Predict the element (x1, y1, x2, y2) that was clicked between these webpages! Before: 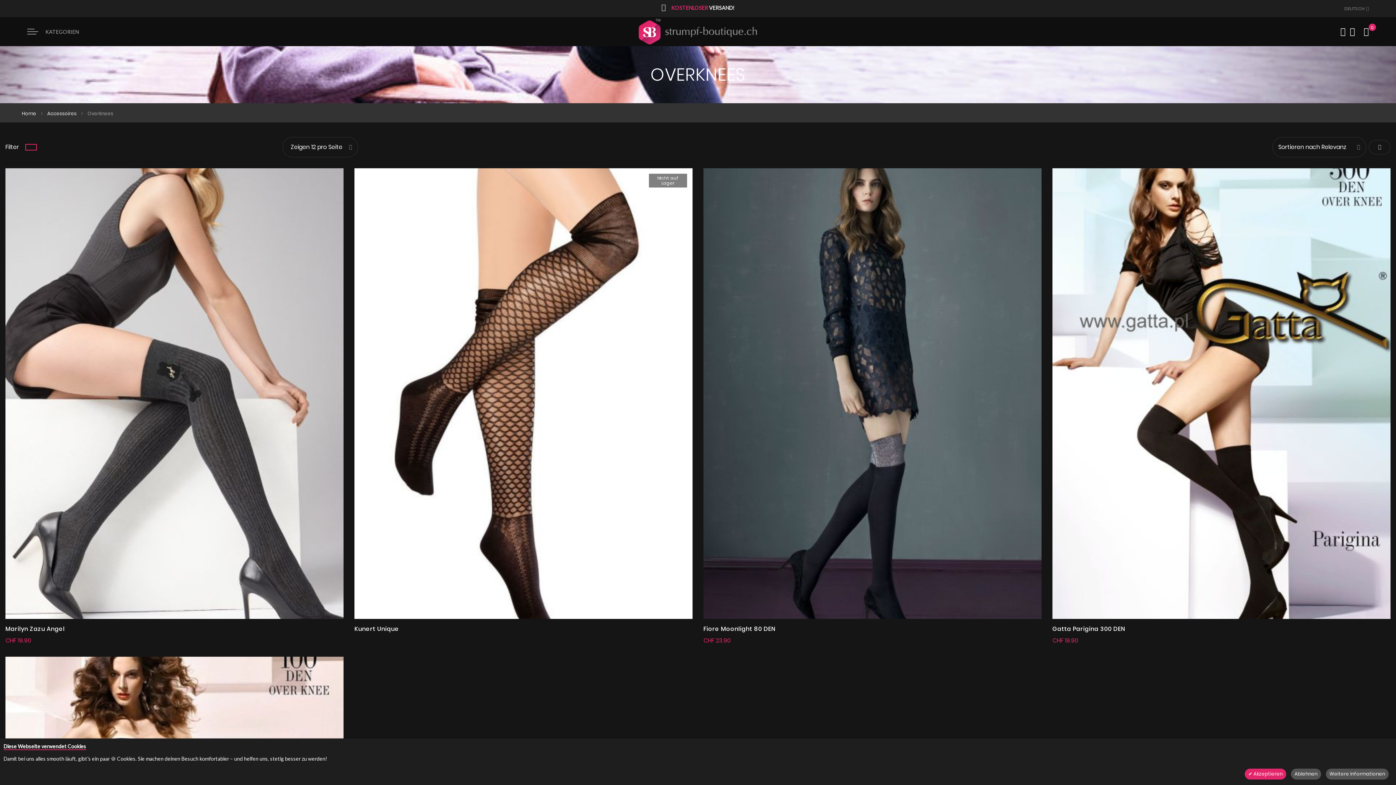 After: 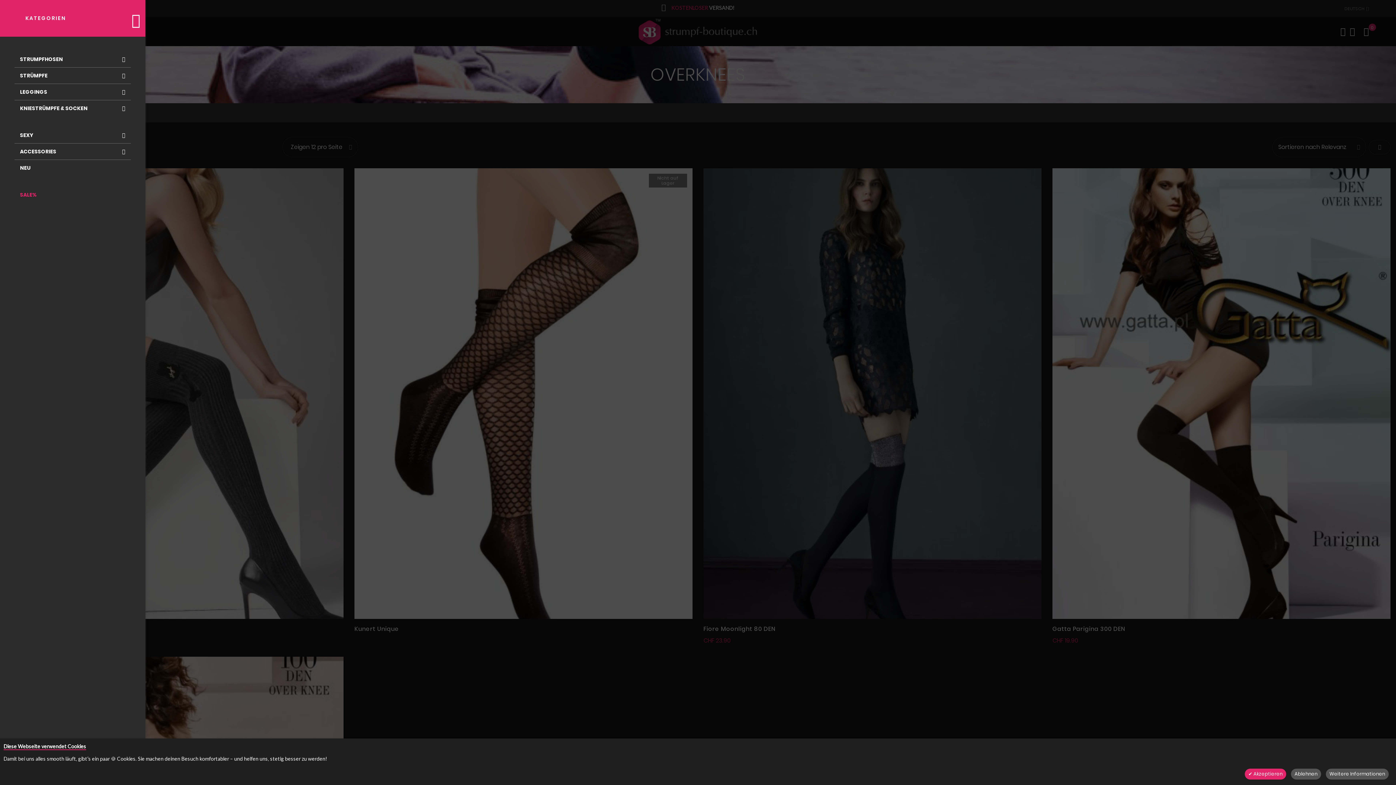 Action: label: KATEGORIEN bbox: (27, 26, 78, 36)